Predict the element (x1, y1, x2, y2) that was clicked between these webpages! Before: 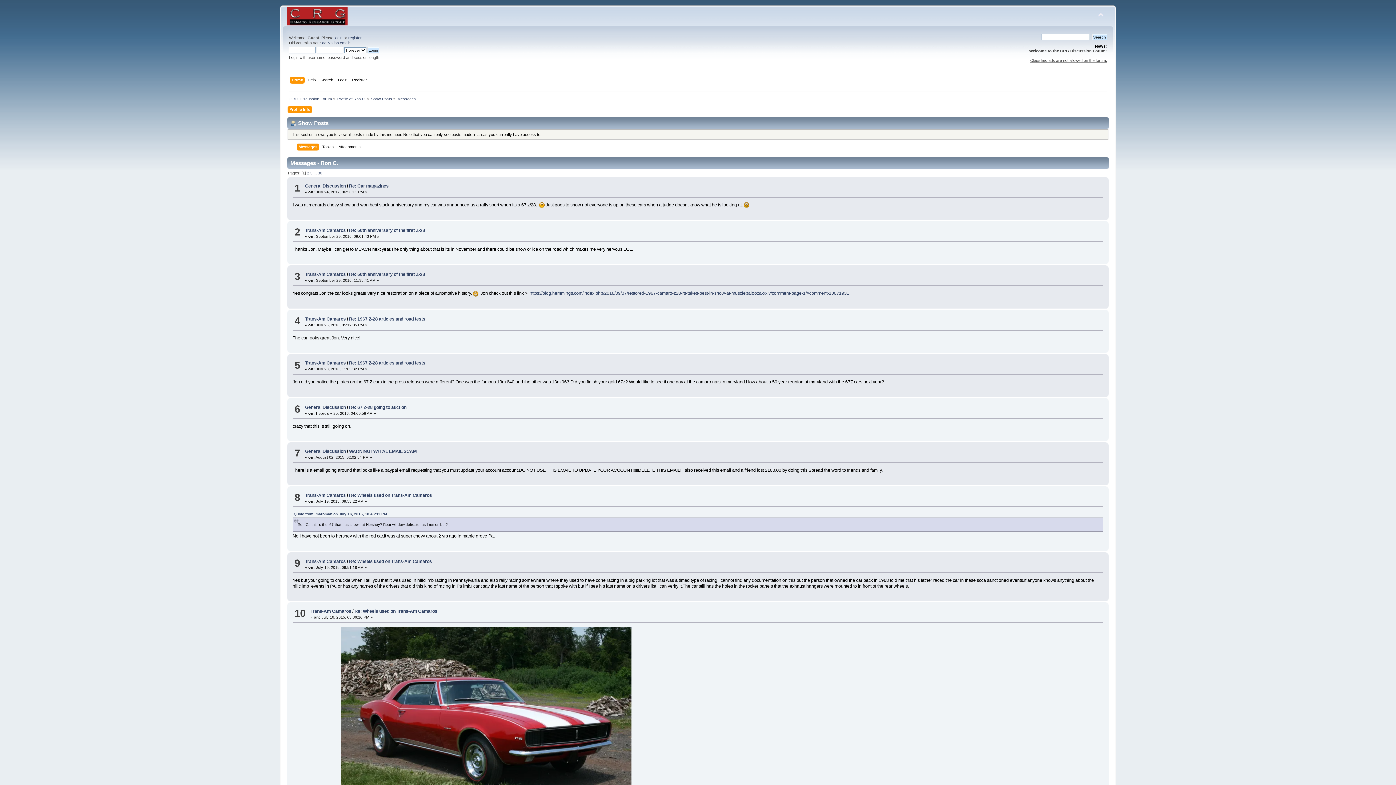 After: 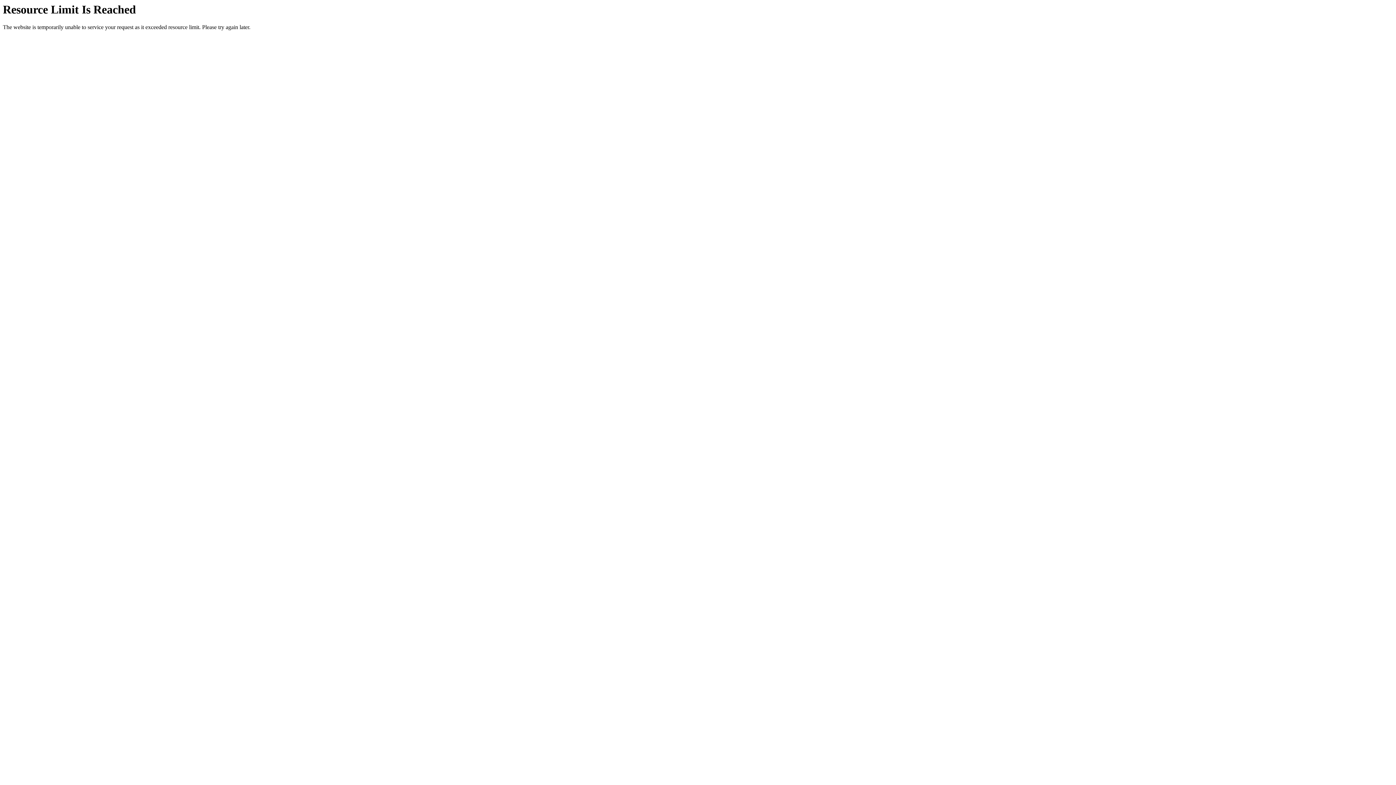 Action: label: General Discussion bbox: (305, 404, 345, 410)